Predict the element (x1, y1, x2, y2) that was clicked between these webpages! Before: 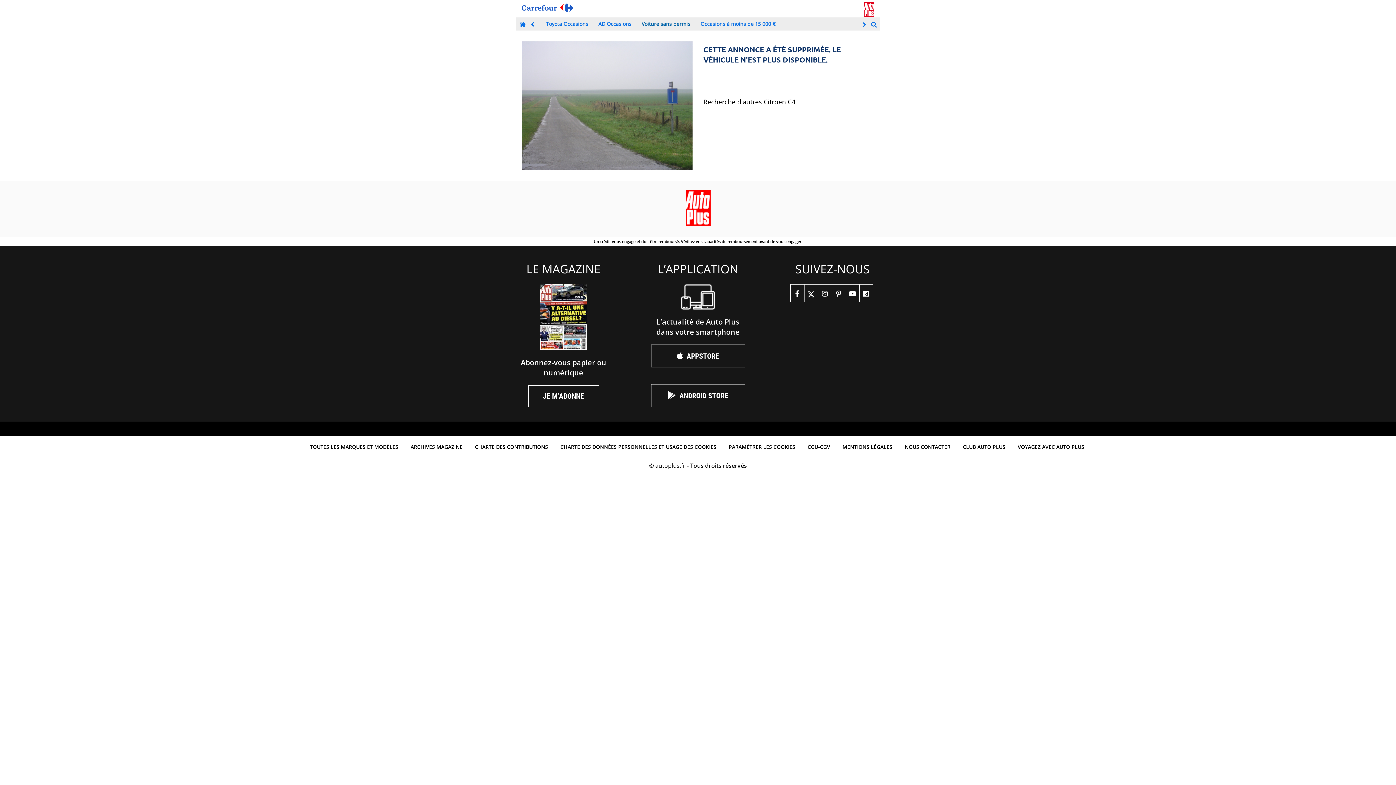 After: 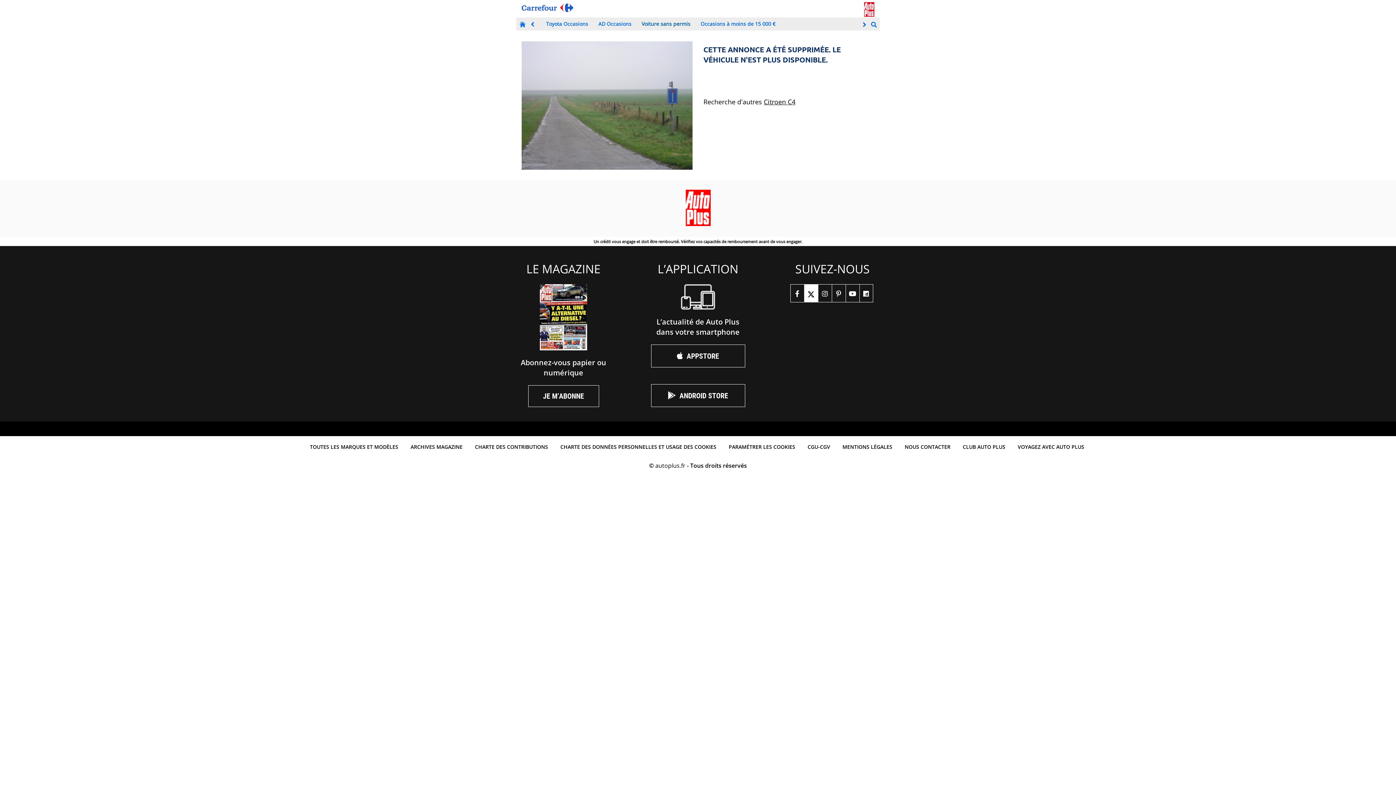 Action: label: twitter bbox: (804, 284, 818, 302)